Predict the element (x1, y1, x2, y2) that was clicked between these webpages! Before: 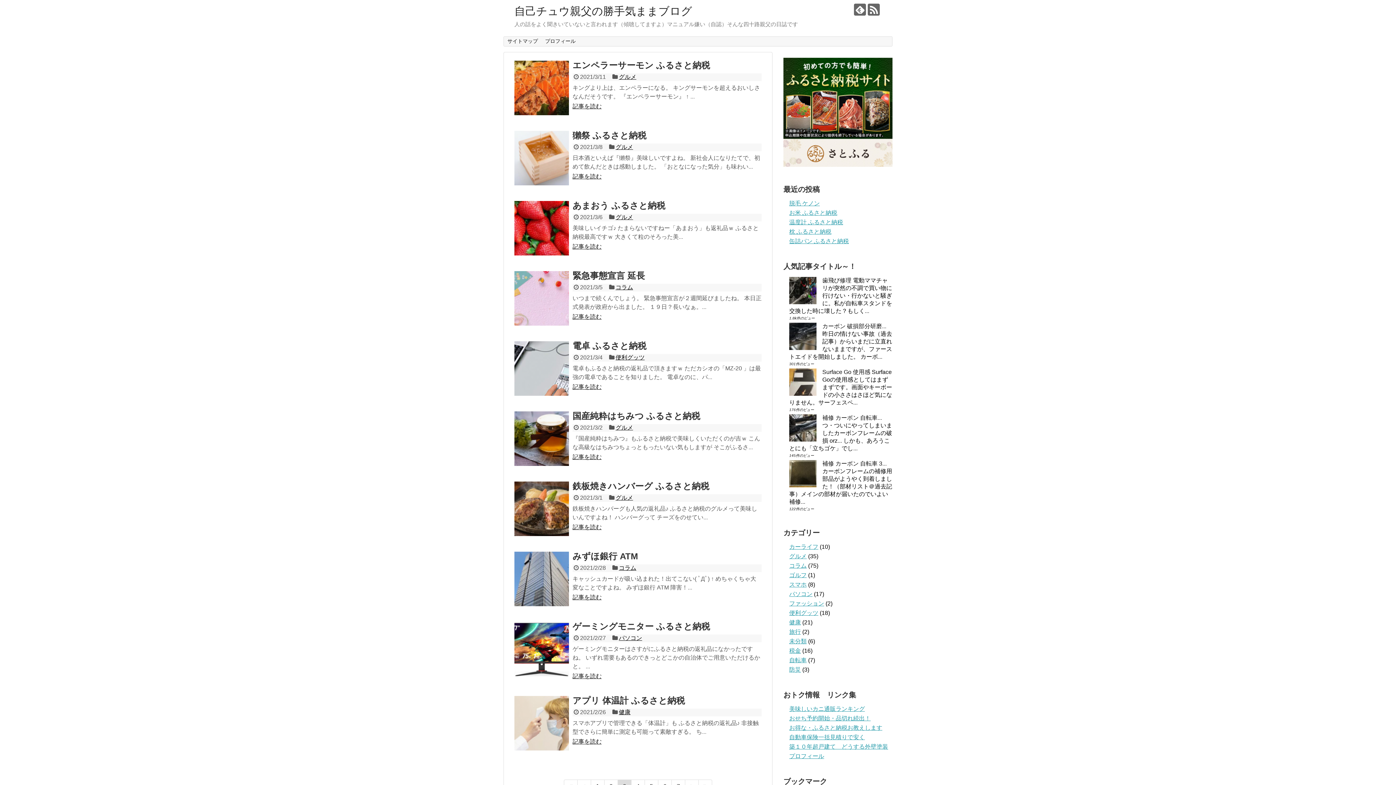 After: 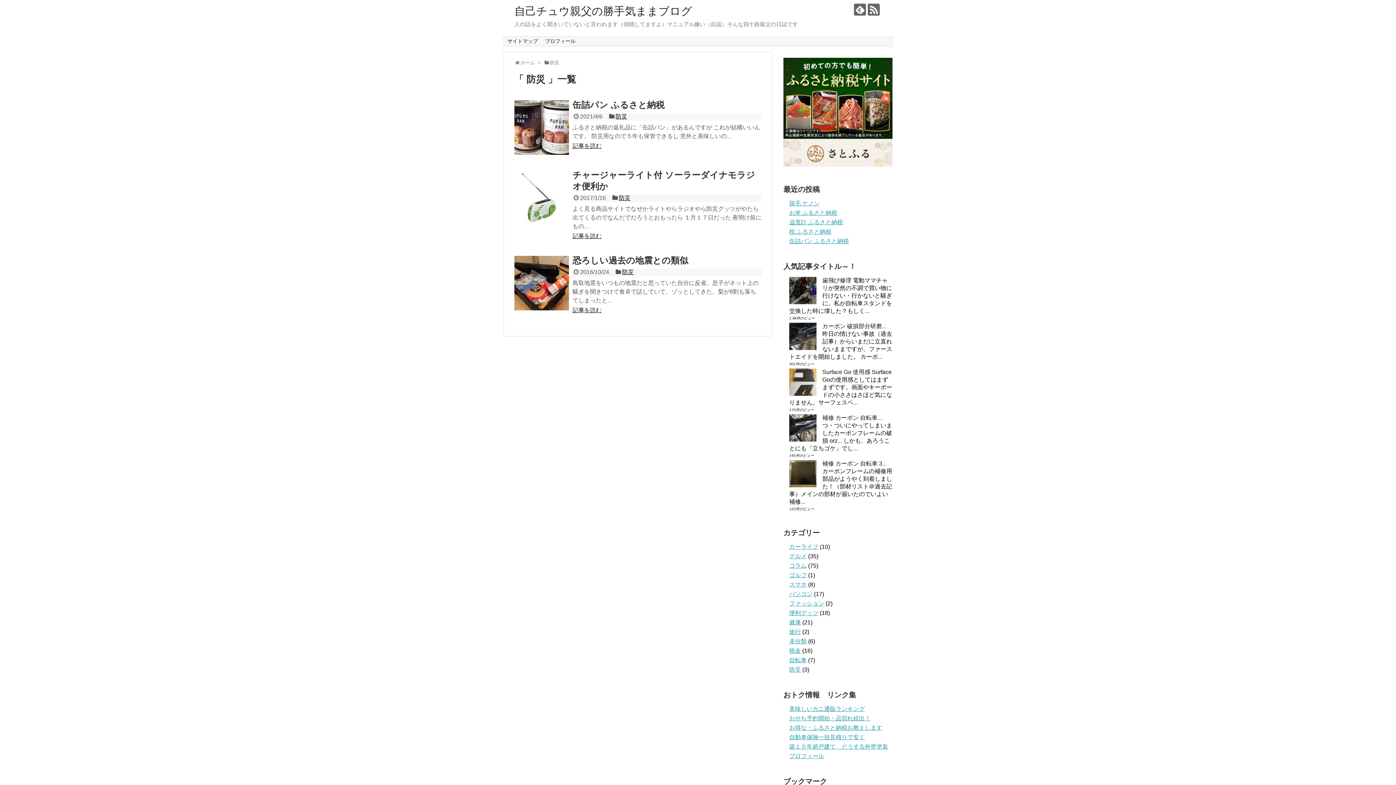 Action: bbox: (789, 667, 801, 673) label: 防災